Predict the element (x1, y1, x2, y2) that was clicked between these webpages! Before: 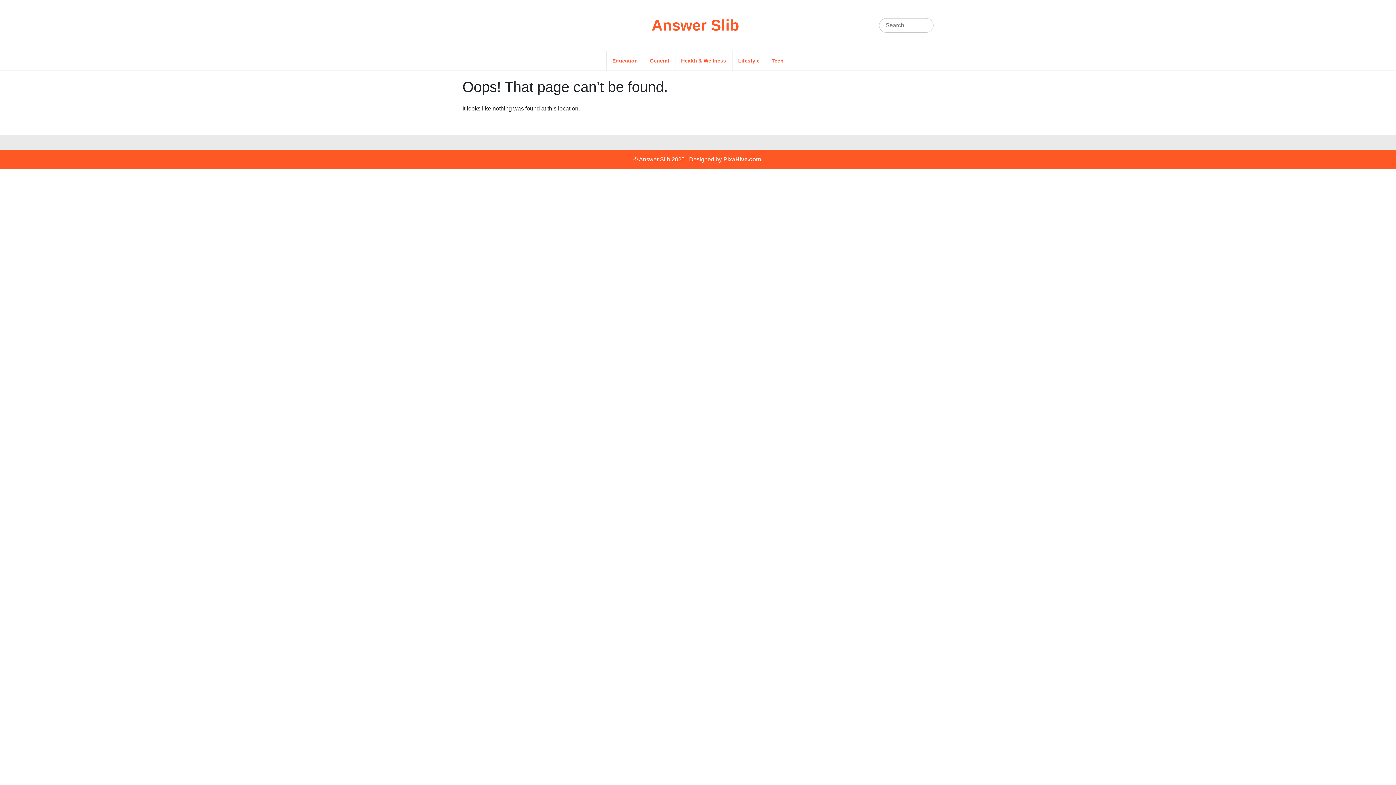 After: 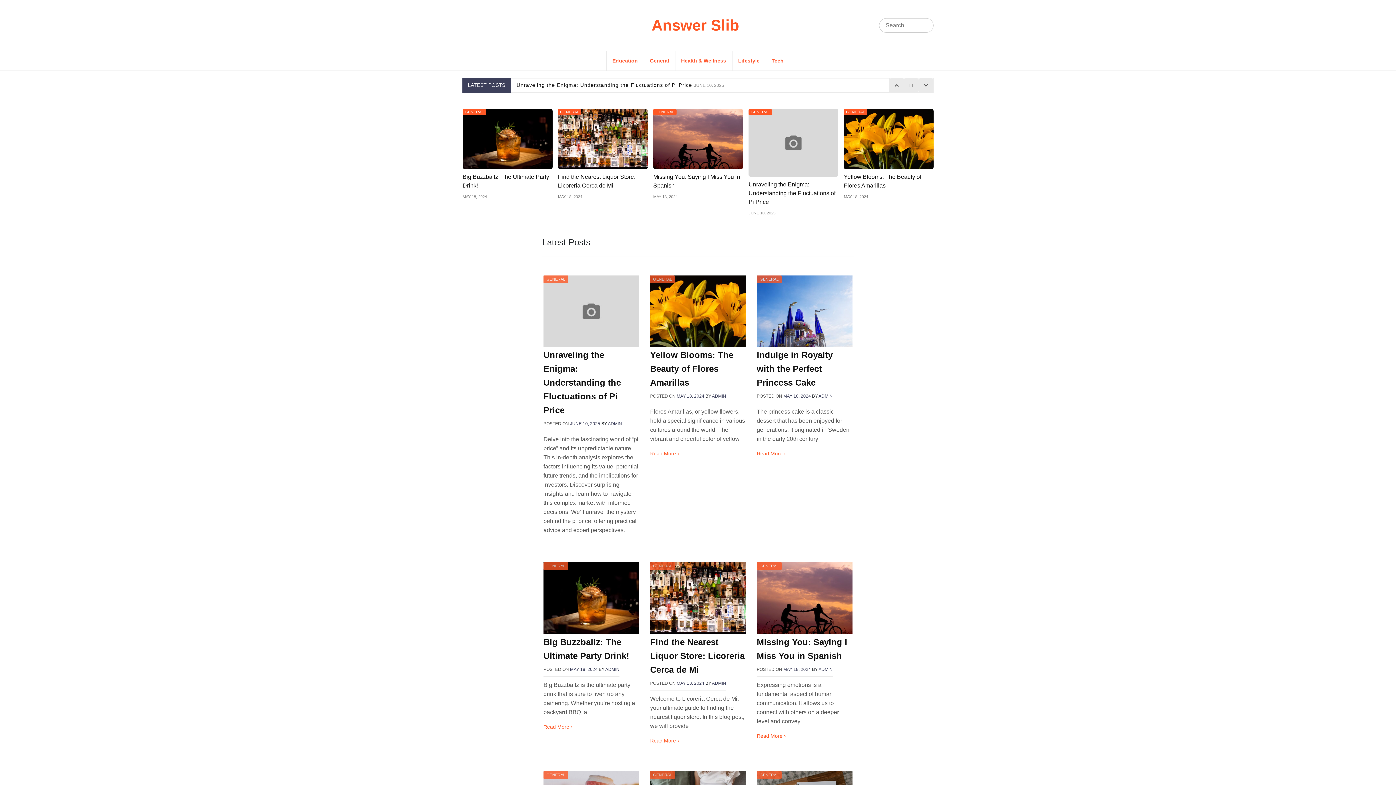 Action: label: Answer Slib bbox: (651, 16, 739, 33)